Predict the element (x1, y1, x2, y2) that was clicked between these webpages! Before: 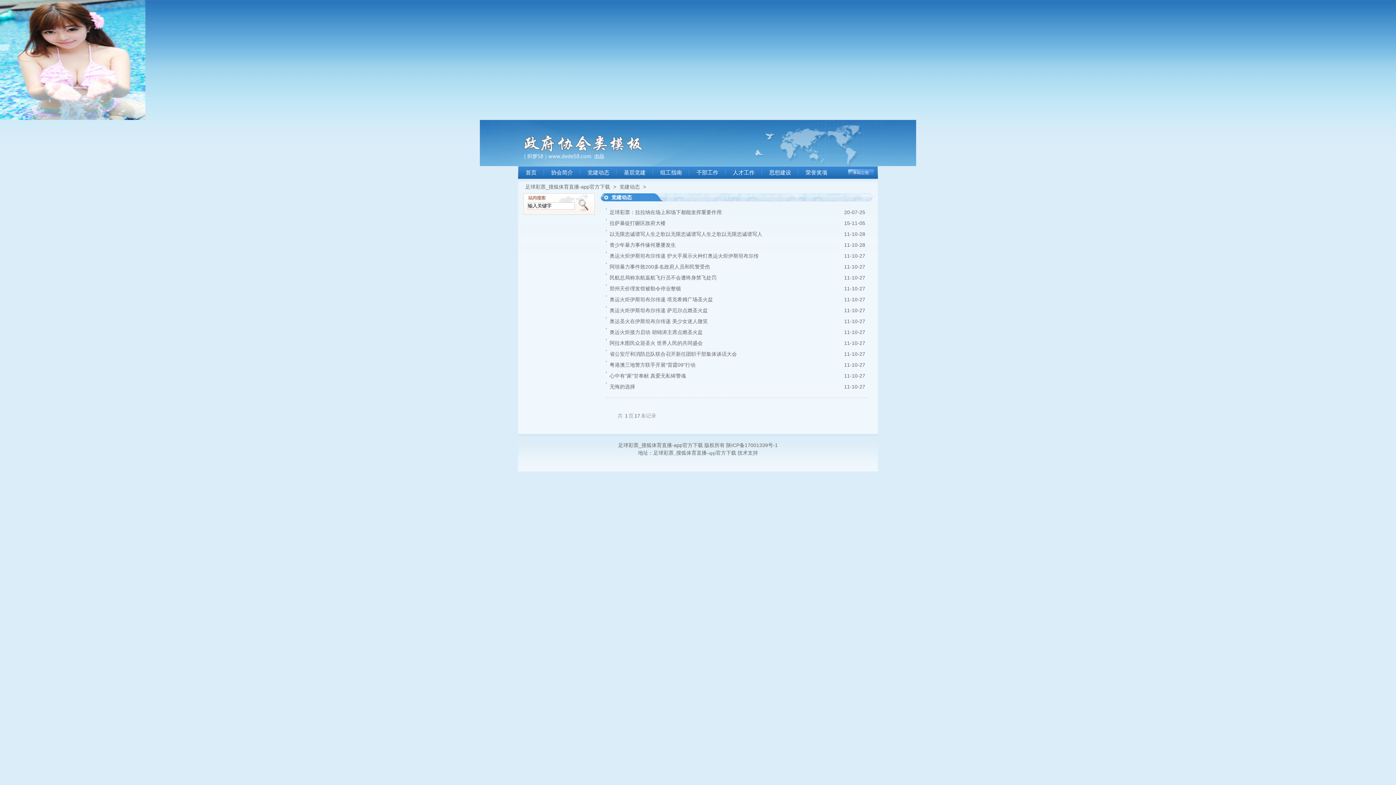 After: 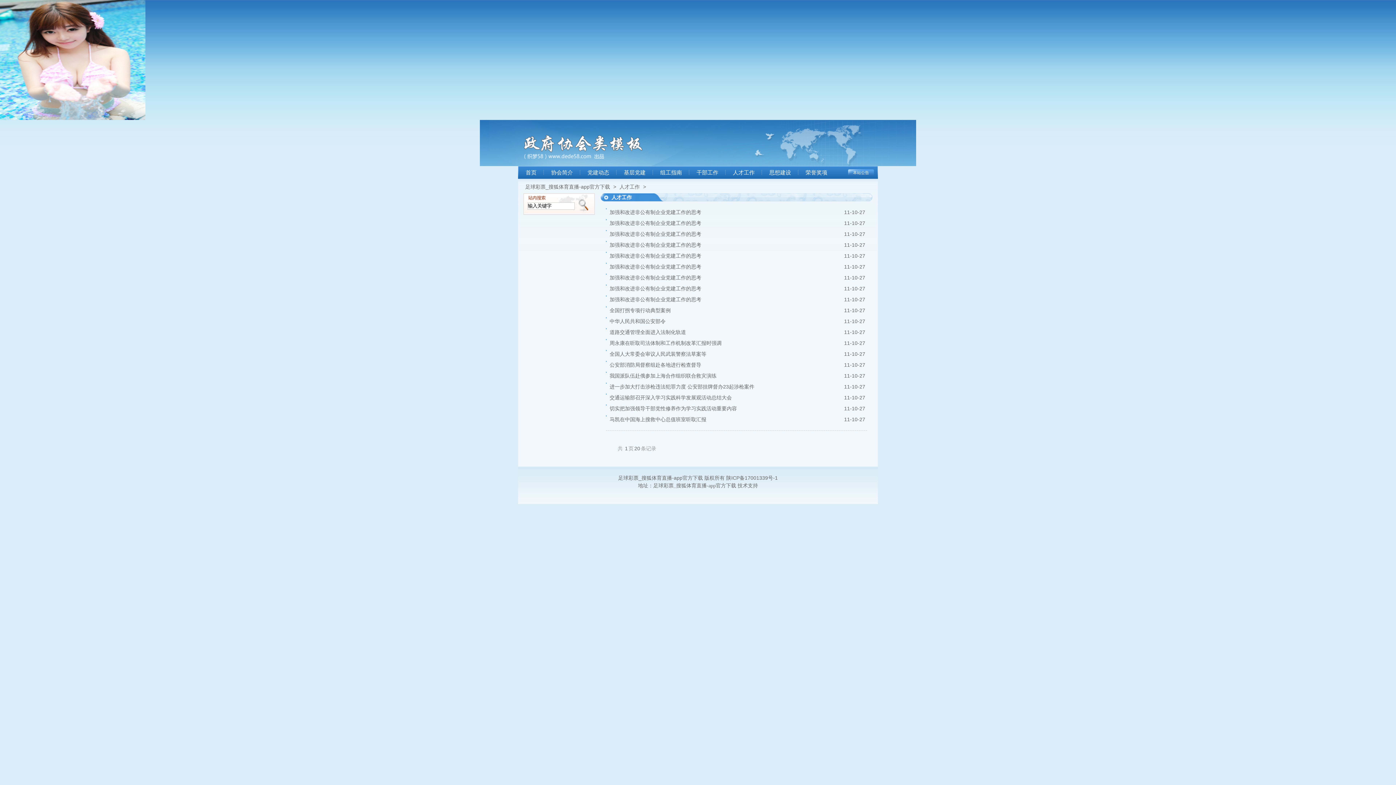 Action: bbox: (725, 169, 762, 175) label: 人才工作